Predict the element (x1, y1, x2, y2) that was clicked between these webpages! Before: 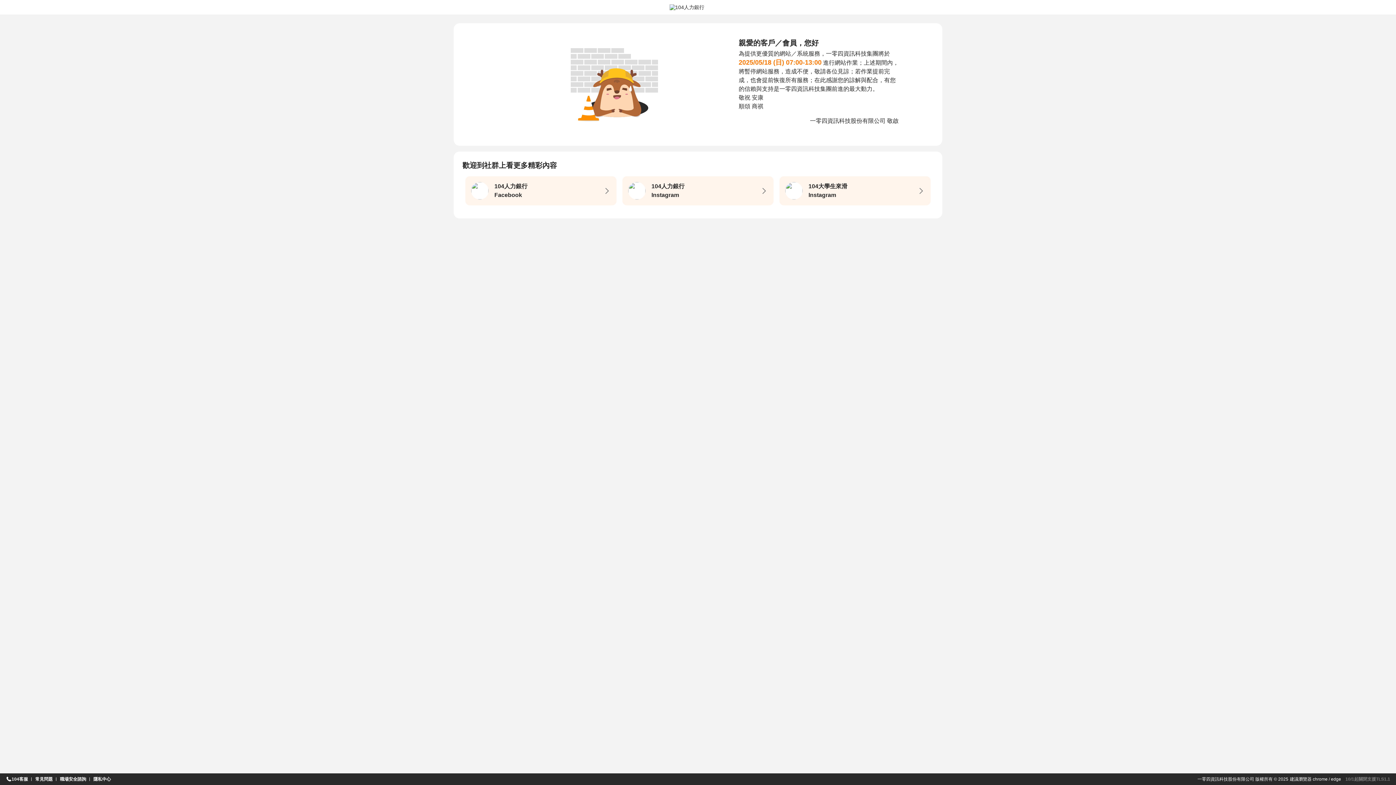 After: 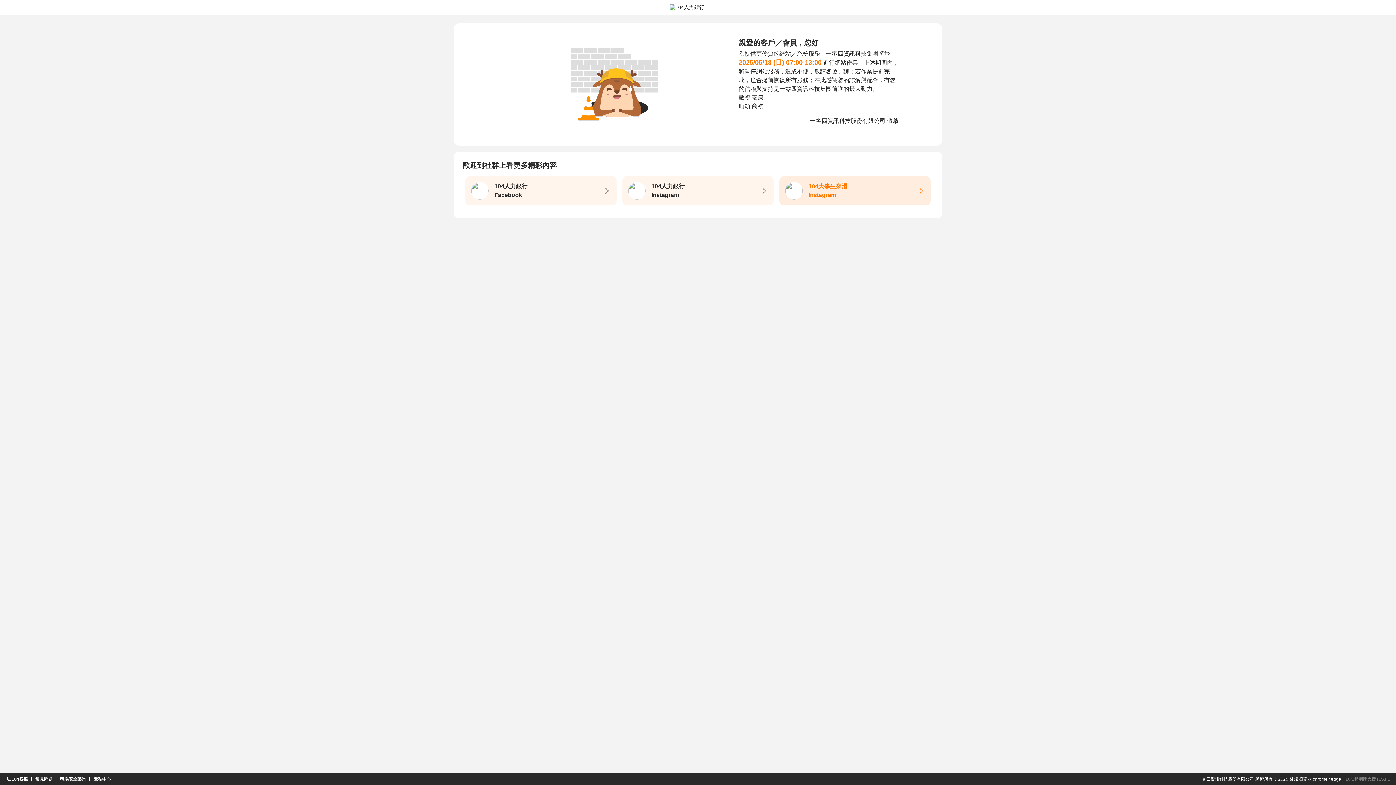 Action: bbox: (779, 176, 930, 205) label: 104大學生來滑
Instagram